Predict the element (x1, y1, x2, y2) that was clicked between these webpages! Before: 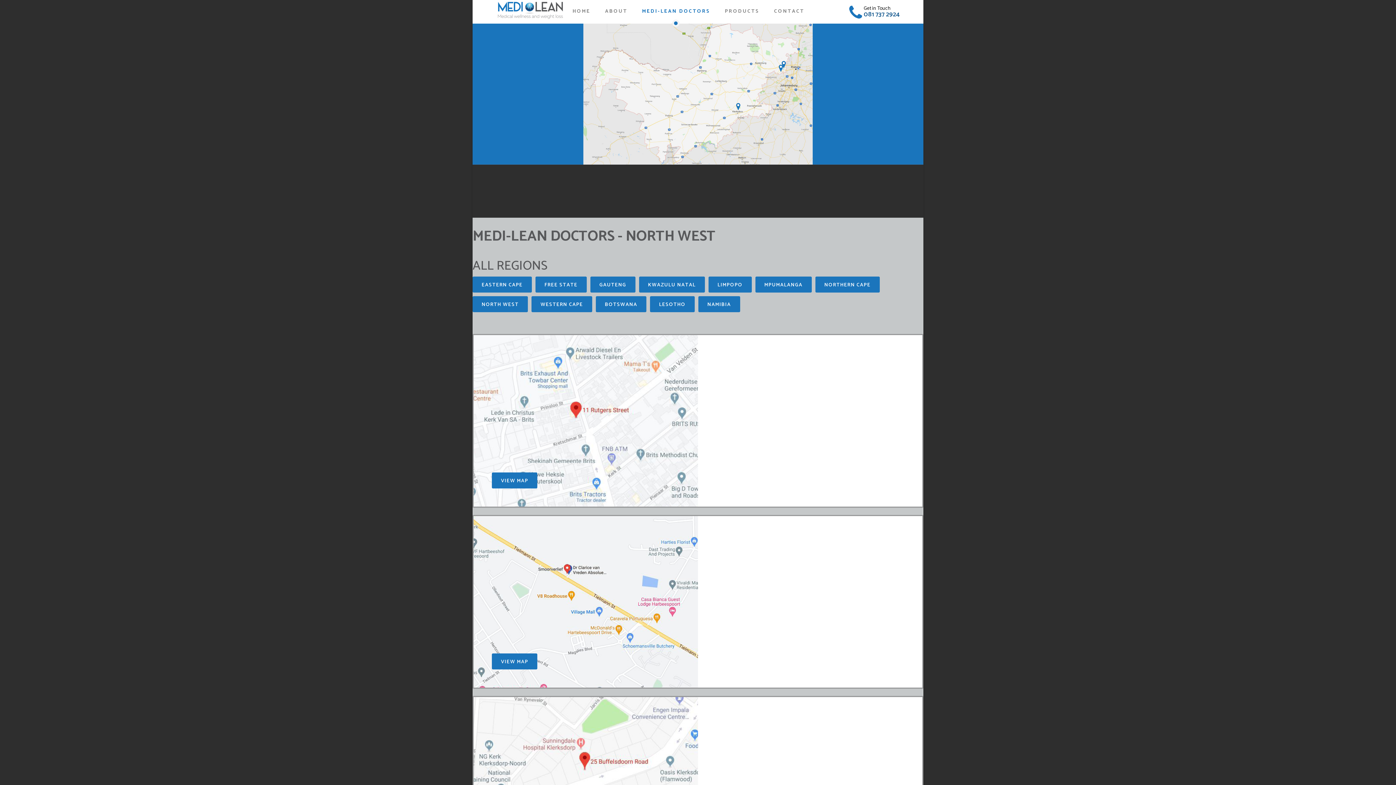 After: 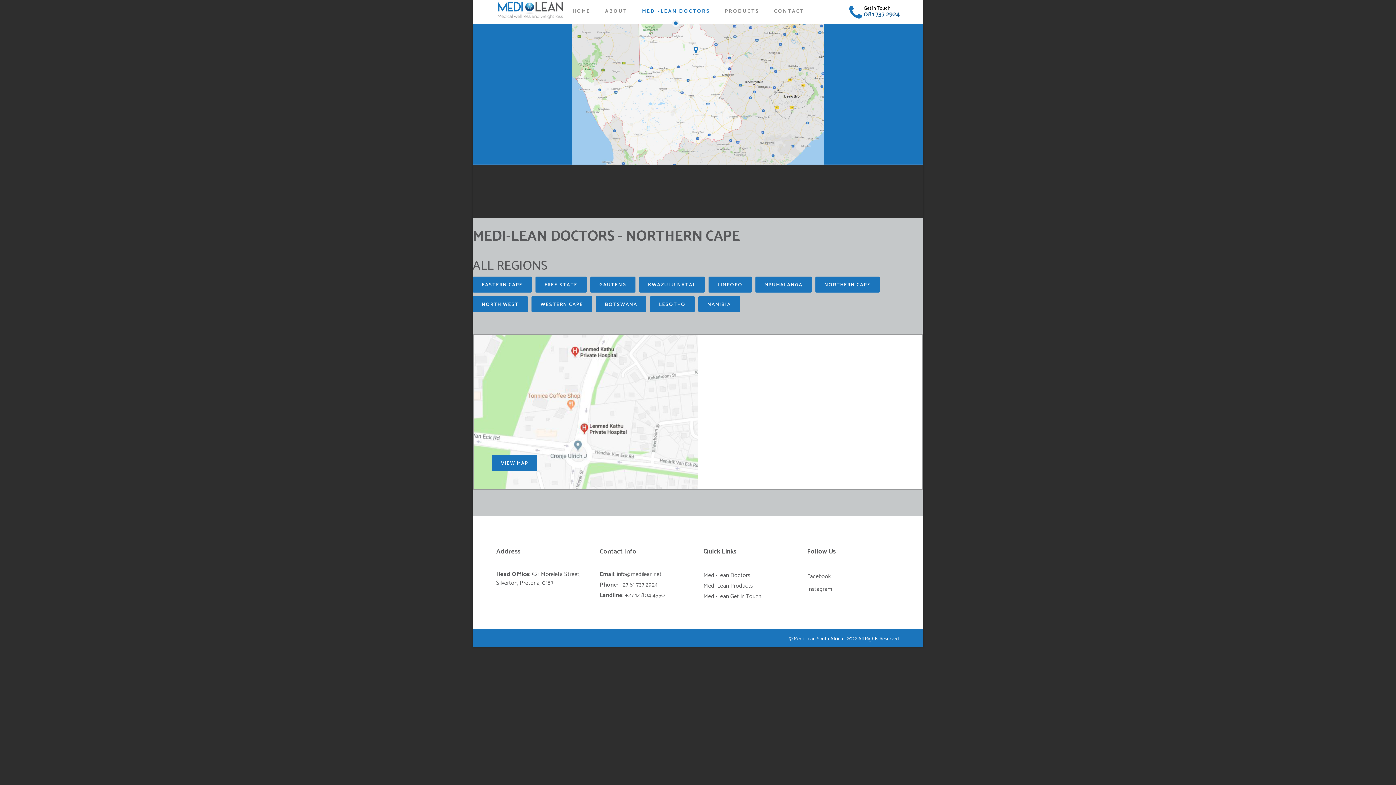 Action: label: NORTHERN CAPE bbox: (815, 276, 879, 292)